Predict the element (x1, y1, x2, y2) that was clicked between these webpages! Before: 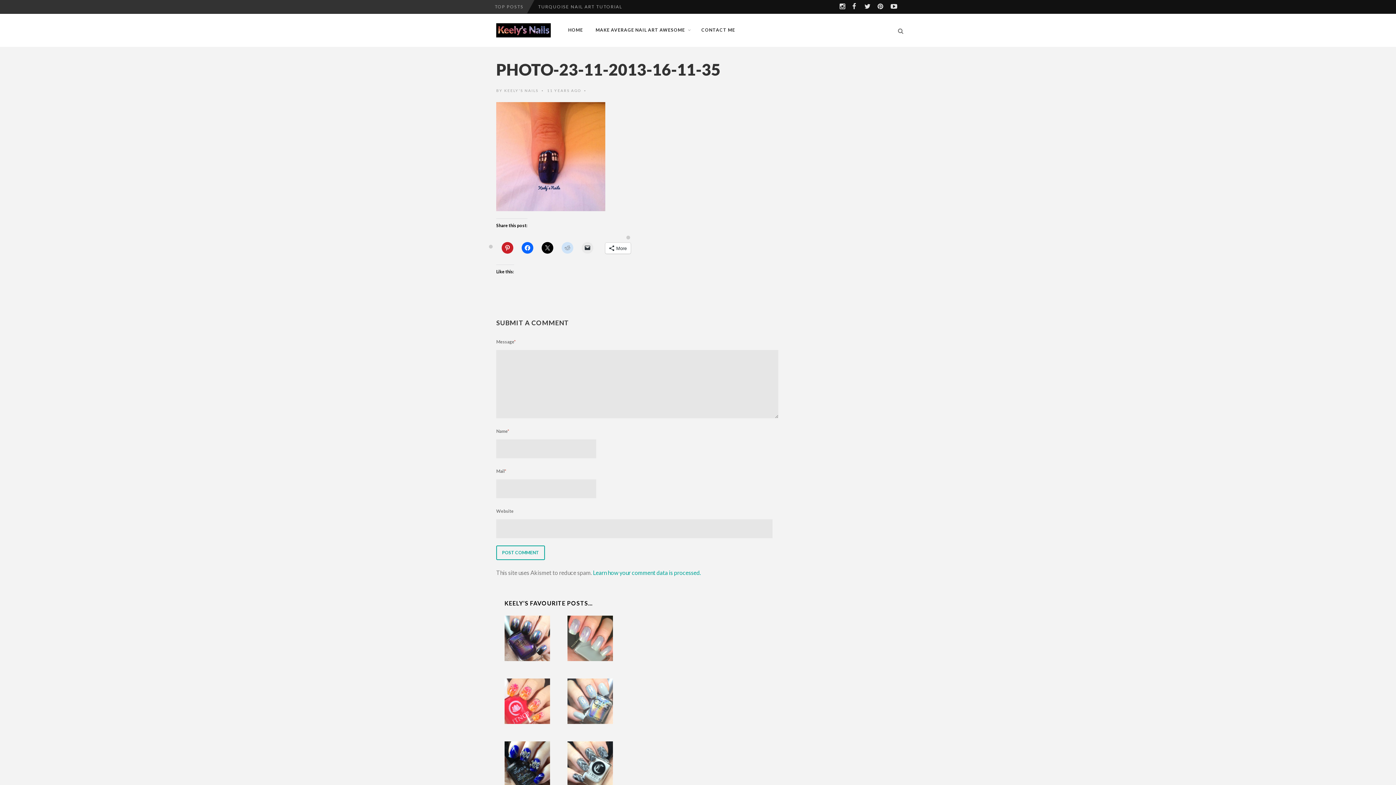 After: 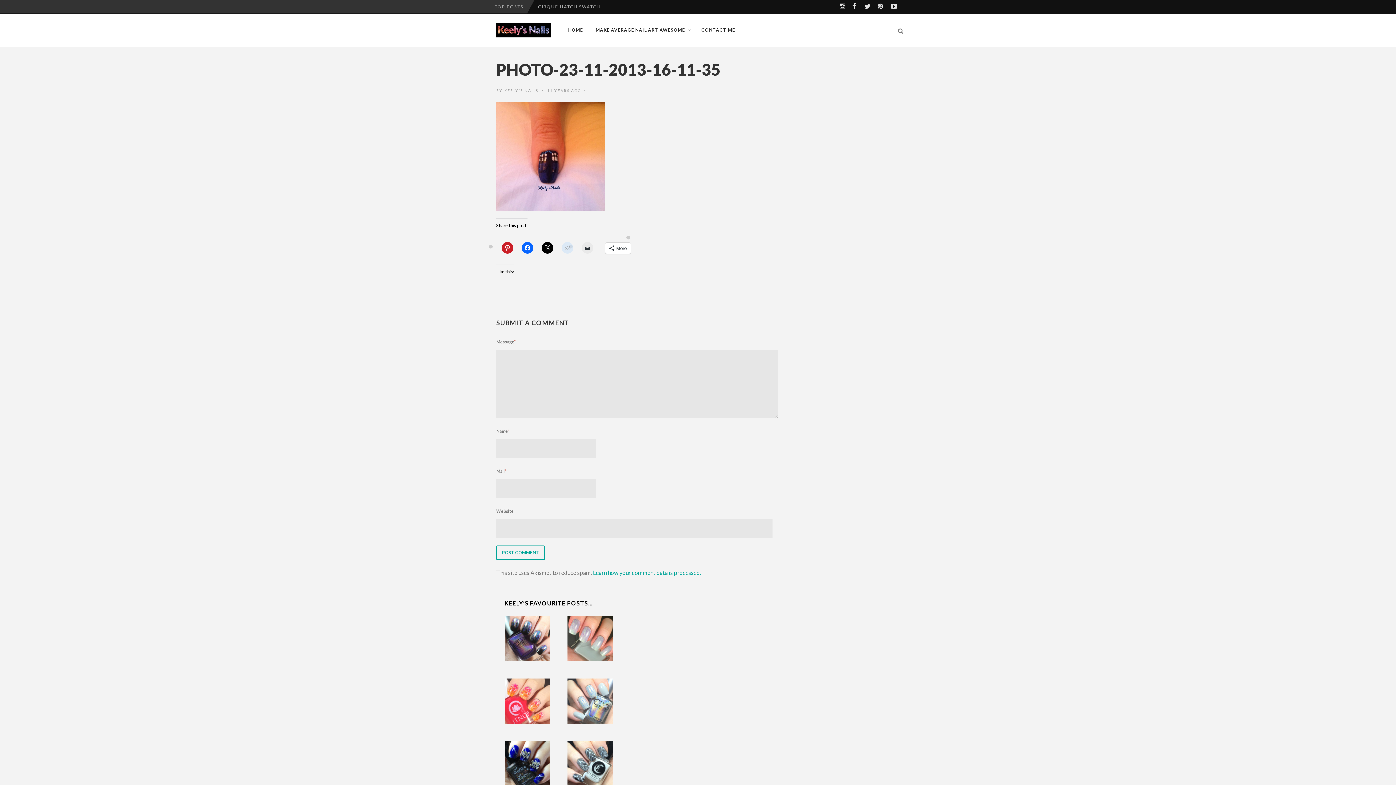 Action: bbox: (561, 242, 573, 253)